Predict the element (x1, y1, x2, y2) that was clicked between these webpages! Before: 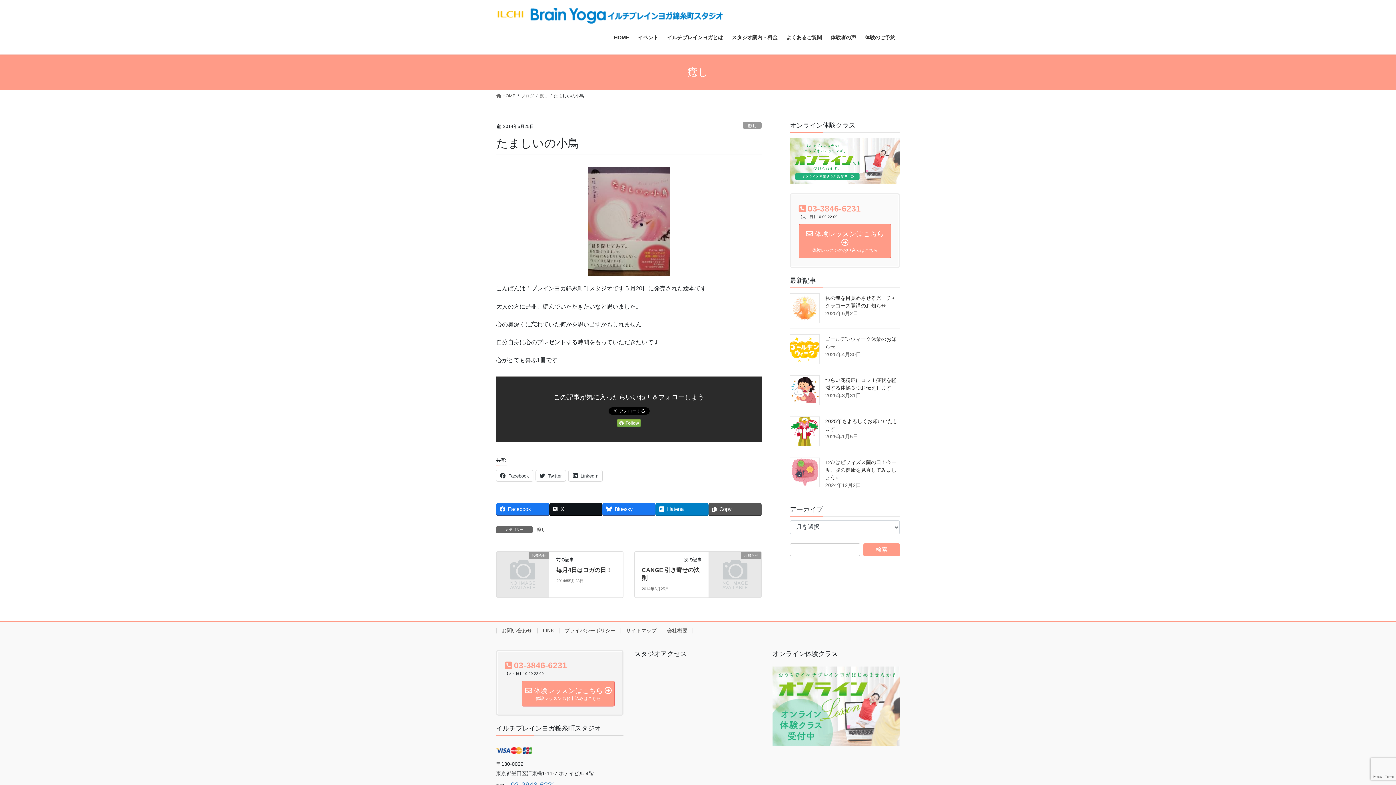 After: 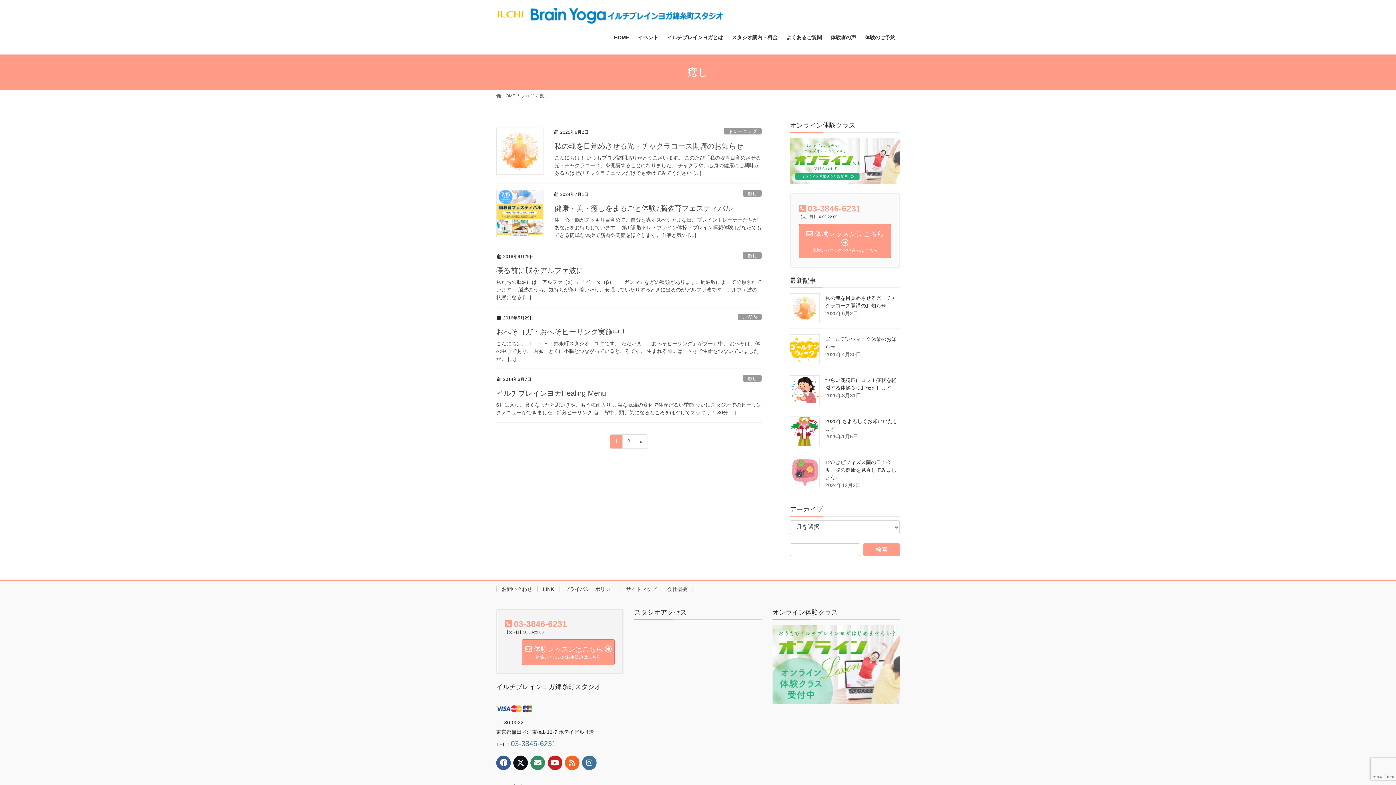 Action: label: 癒し bbox: (536, 526, 546, 533)